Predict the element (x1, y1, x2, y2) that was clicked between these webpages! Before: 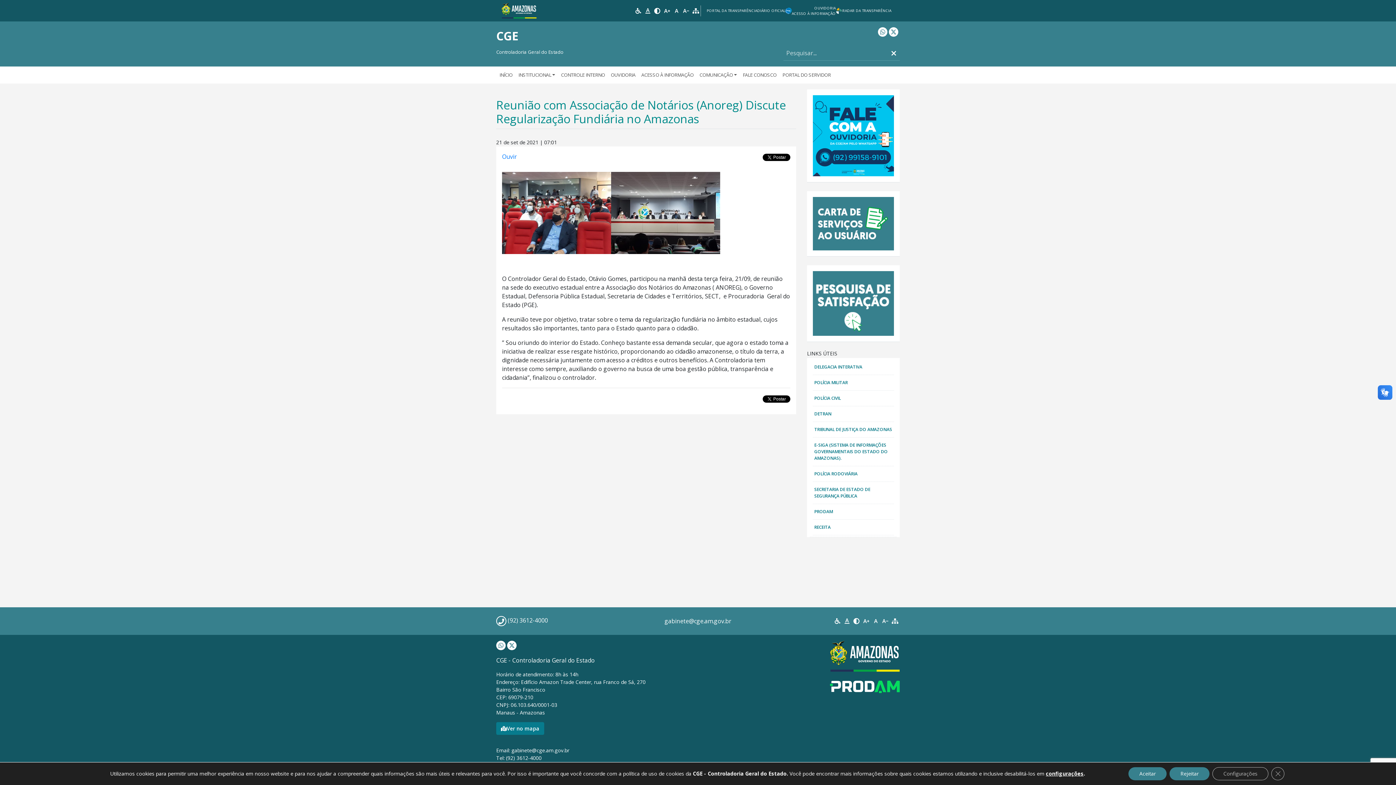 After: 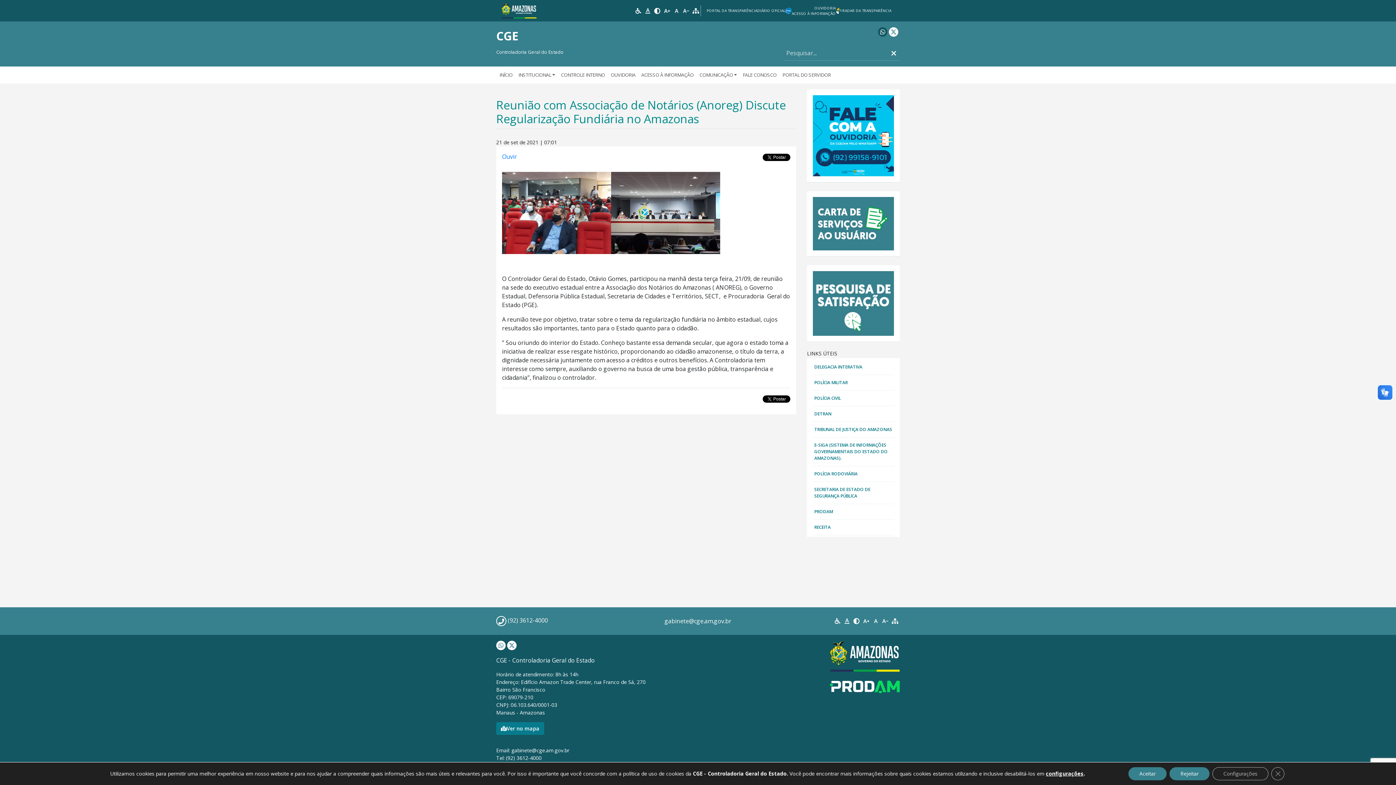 Action: bbox: (878, 27, 887, 36)